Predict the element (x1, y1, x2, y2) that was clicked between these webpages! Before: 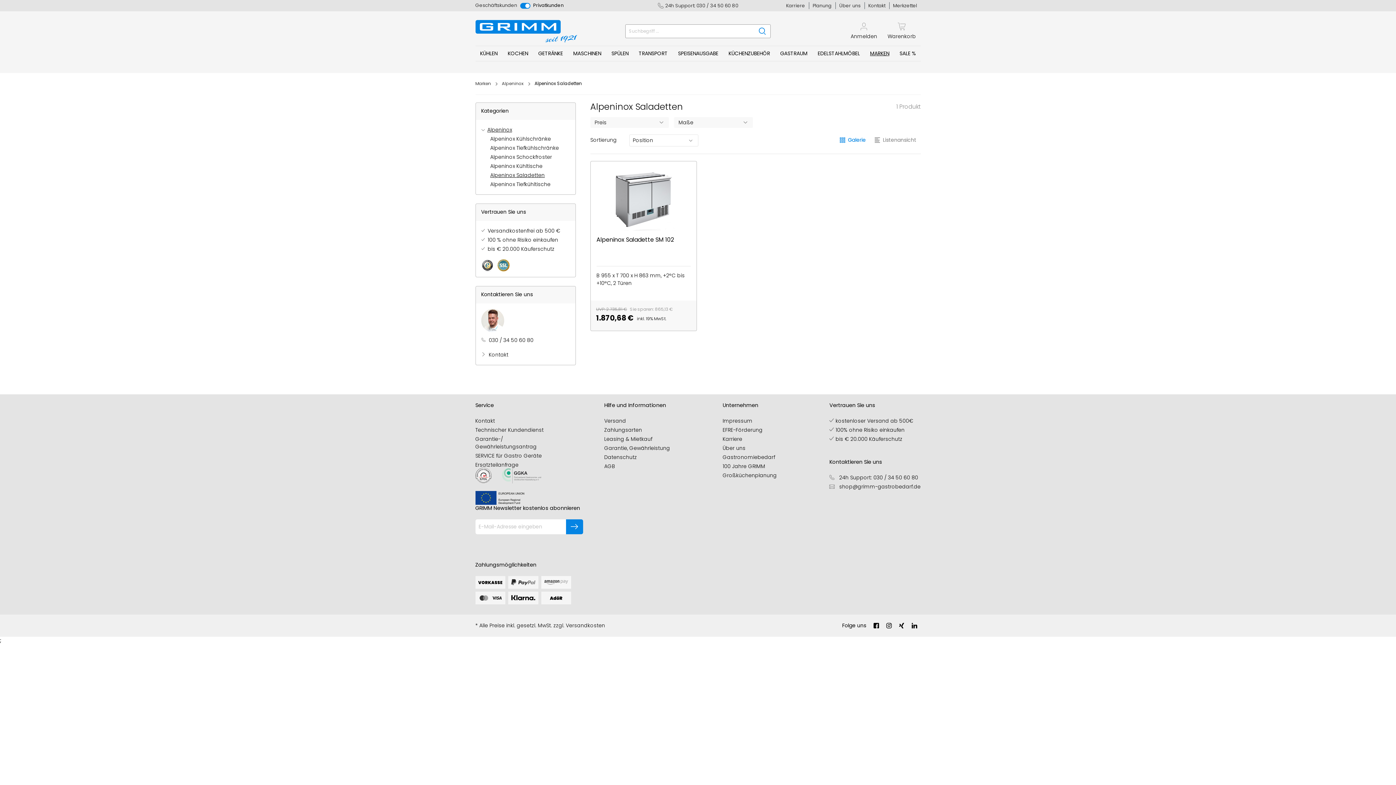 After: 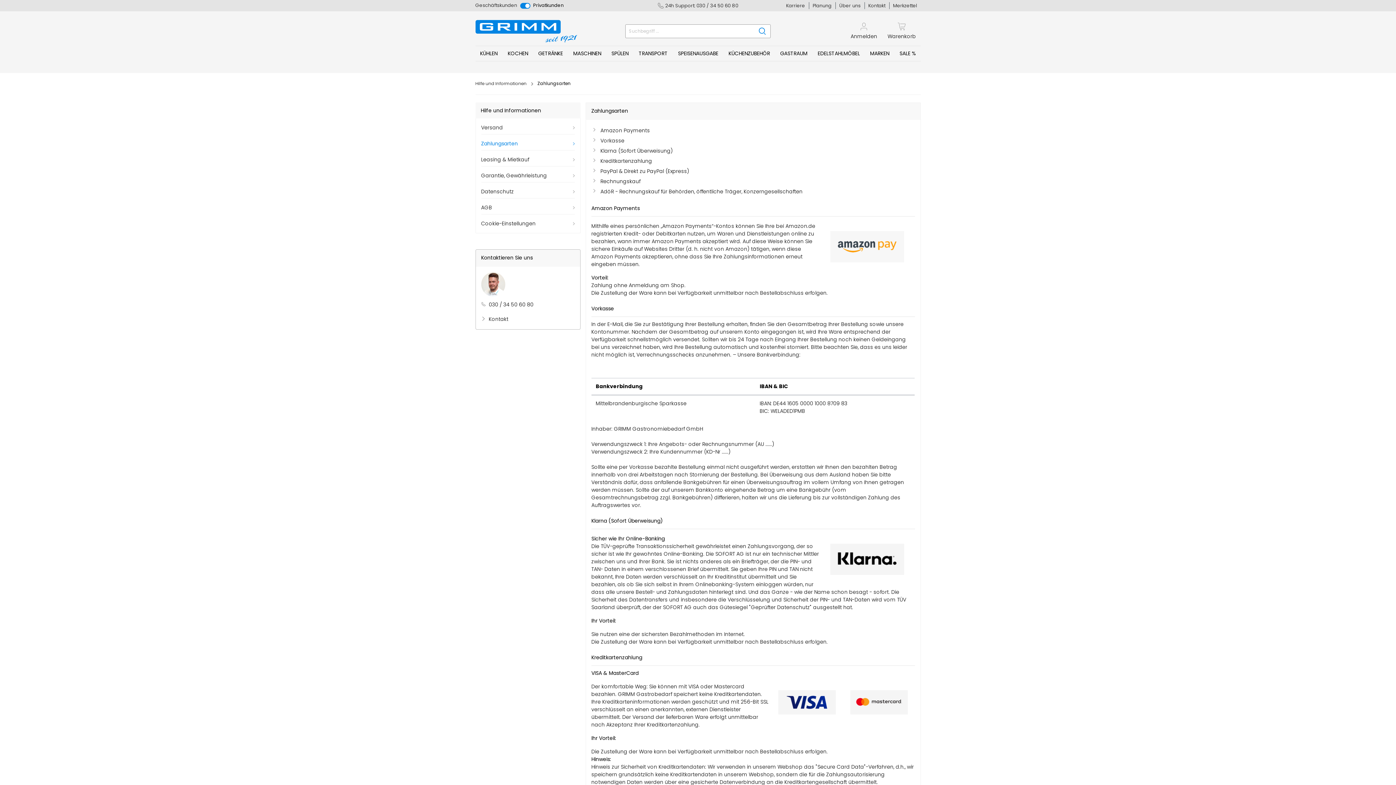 Action: bbox: (604, 426, 642, 433) label: Zahlungsarten